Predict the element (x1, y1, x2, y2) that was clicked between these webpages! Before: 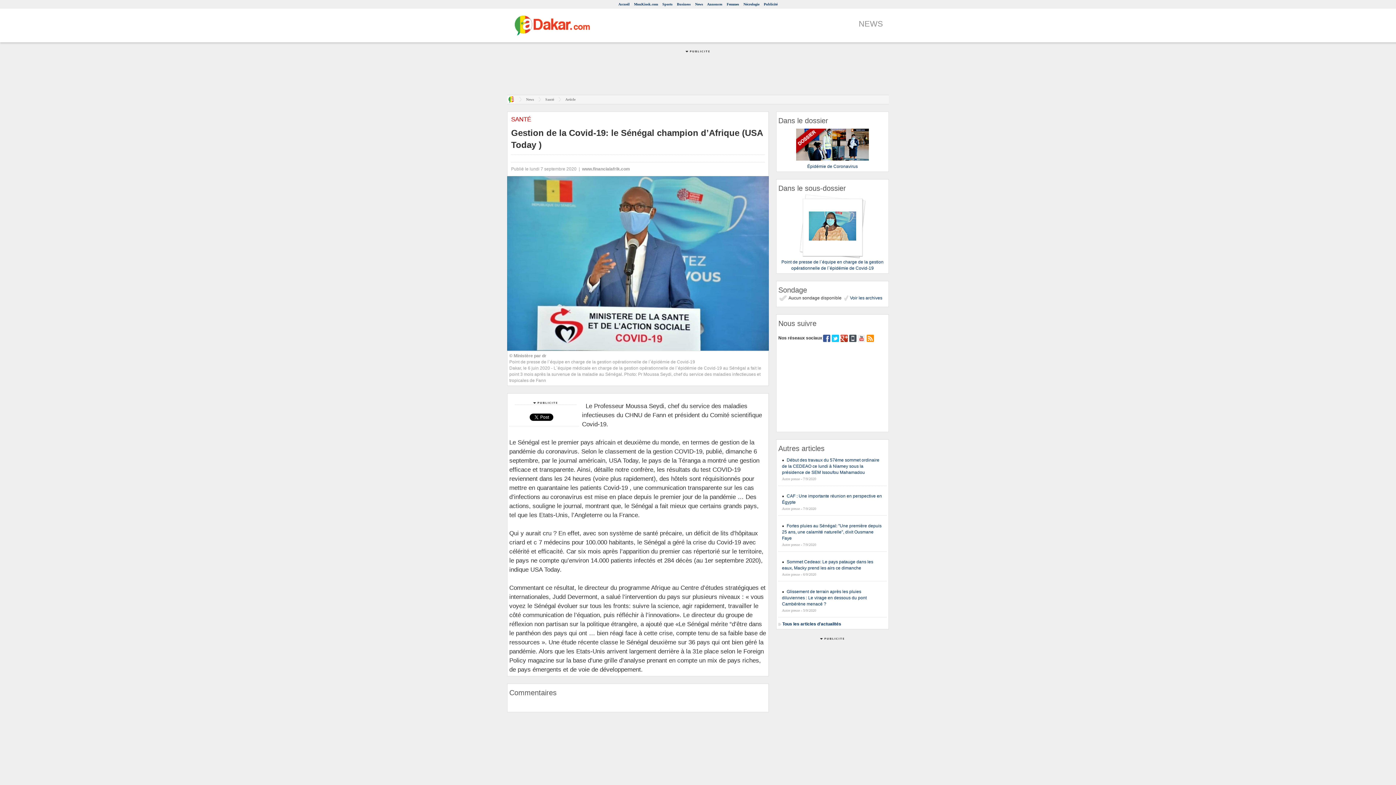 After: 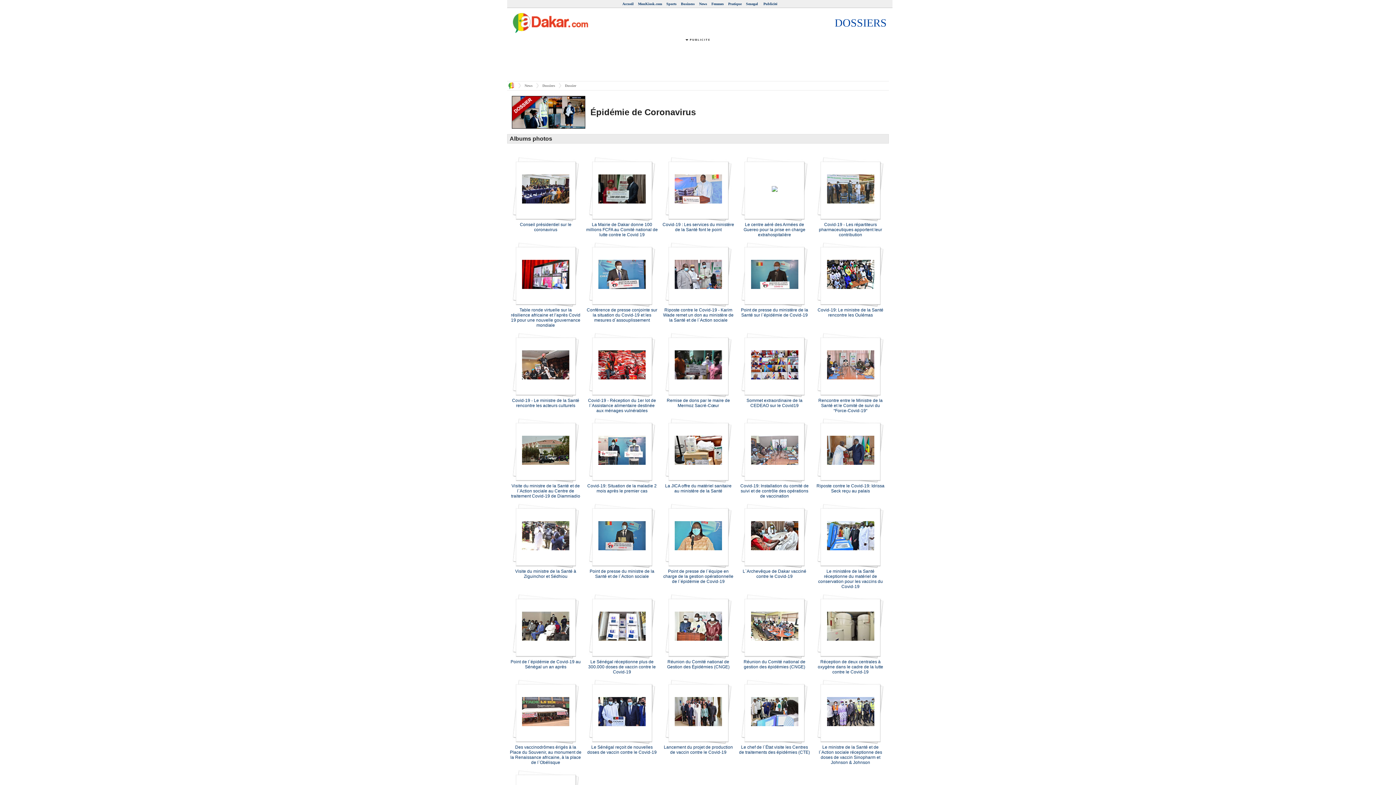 Action: label: Épidémie de Coronavirus bbox: (807, 164, 858, 169)